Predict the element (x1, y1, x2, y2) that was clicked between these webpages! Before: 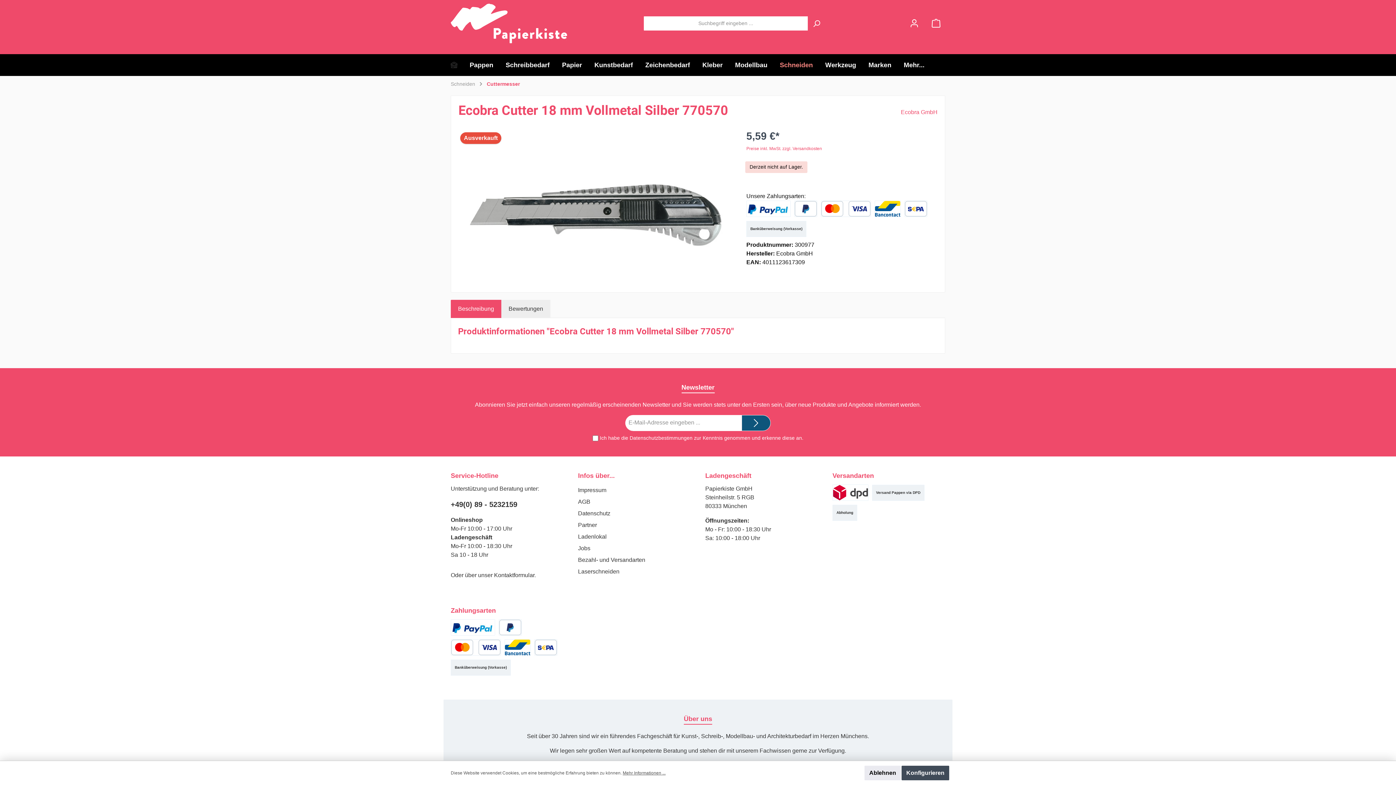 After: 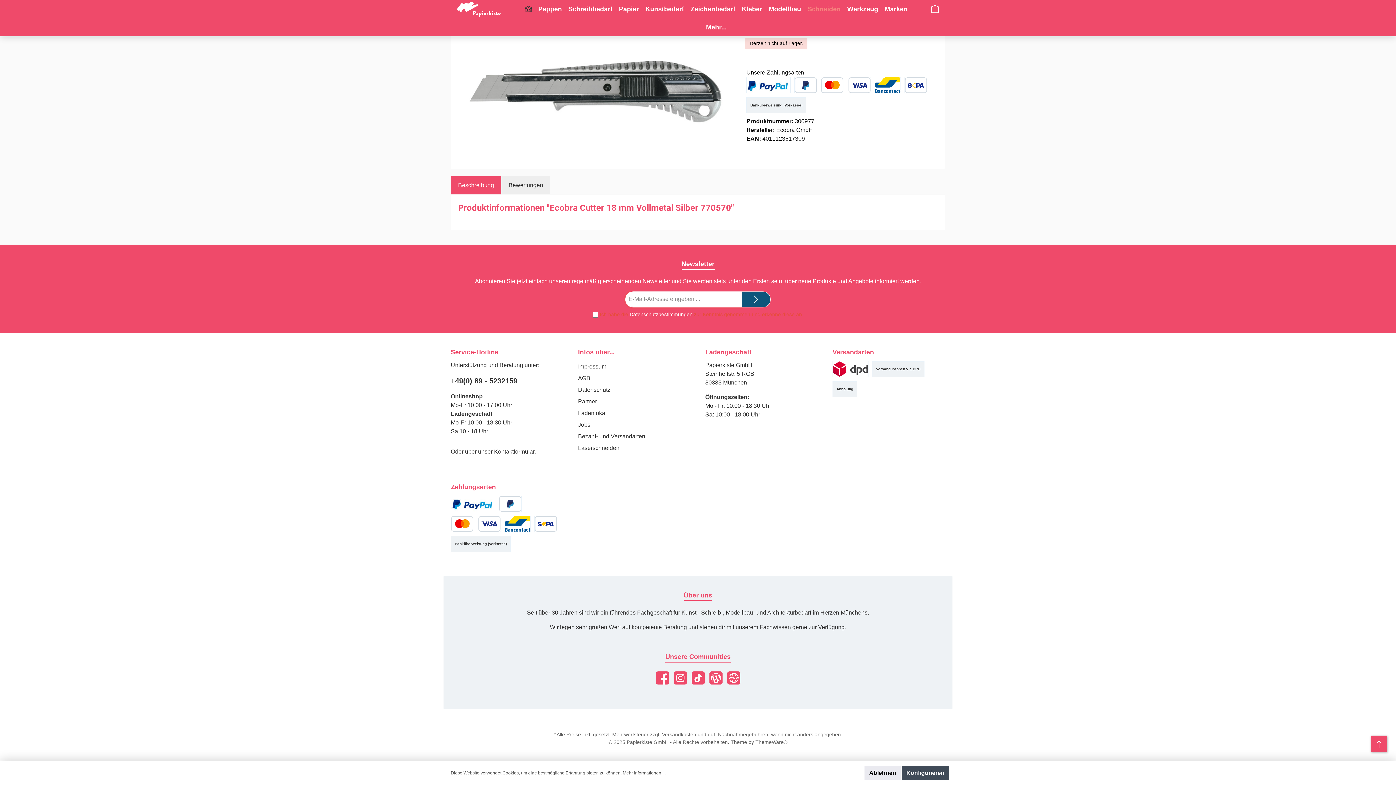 Action: bbox: (741, 415, 770, 431)